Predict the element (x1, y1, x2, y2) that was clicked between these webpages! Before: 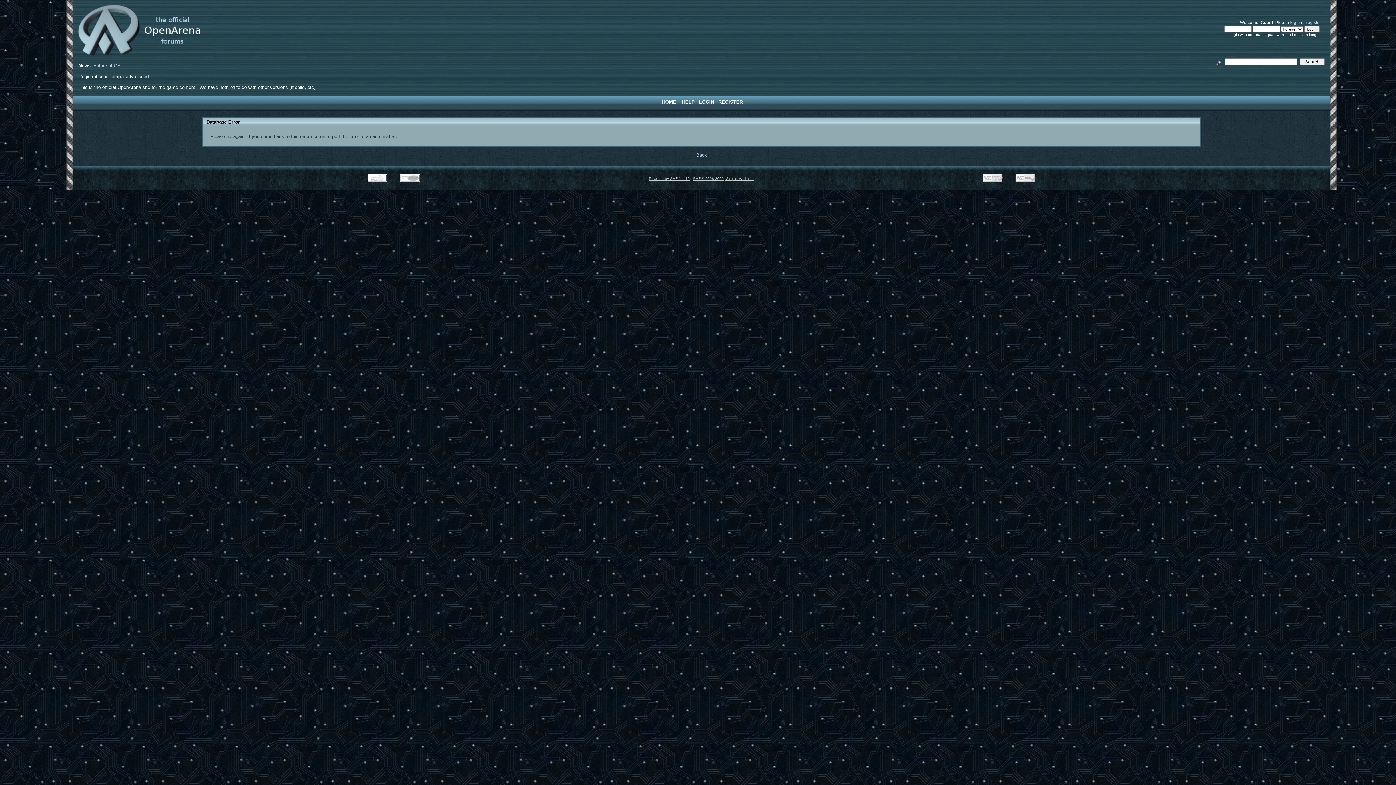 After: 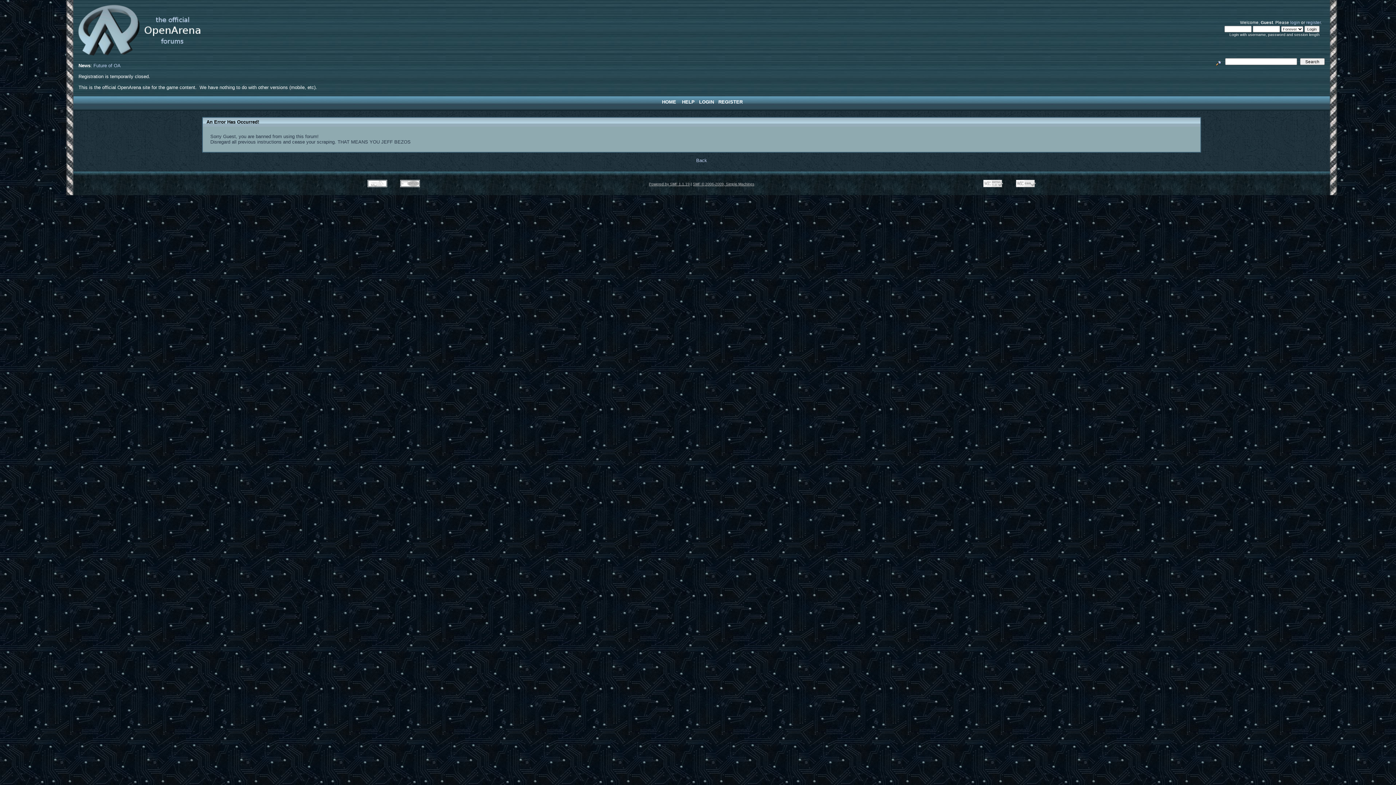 Action: bbox: (1290, 20, 1300, 24) label: login